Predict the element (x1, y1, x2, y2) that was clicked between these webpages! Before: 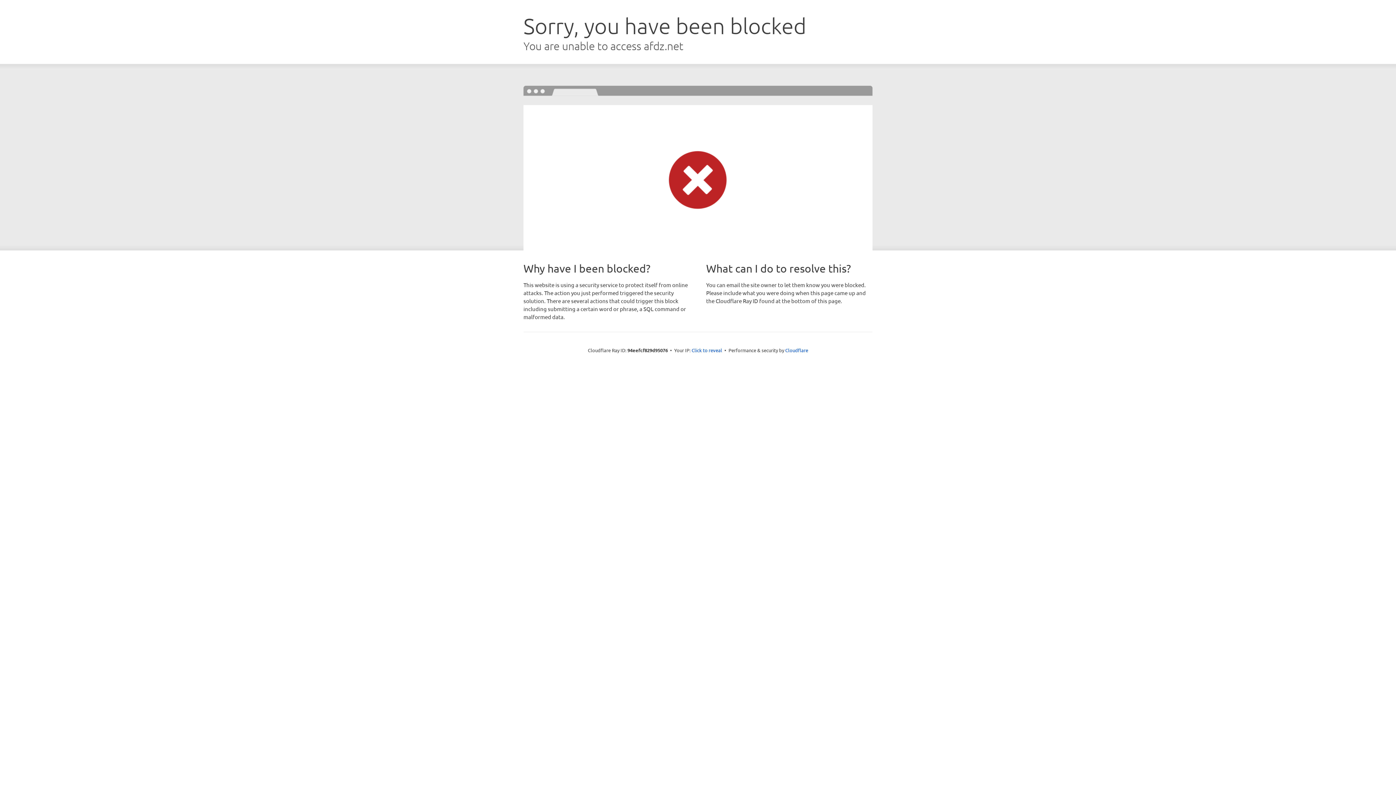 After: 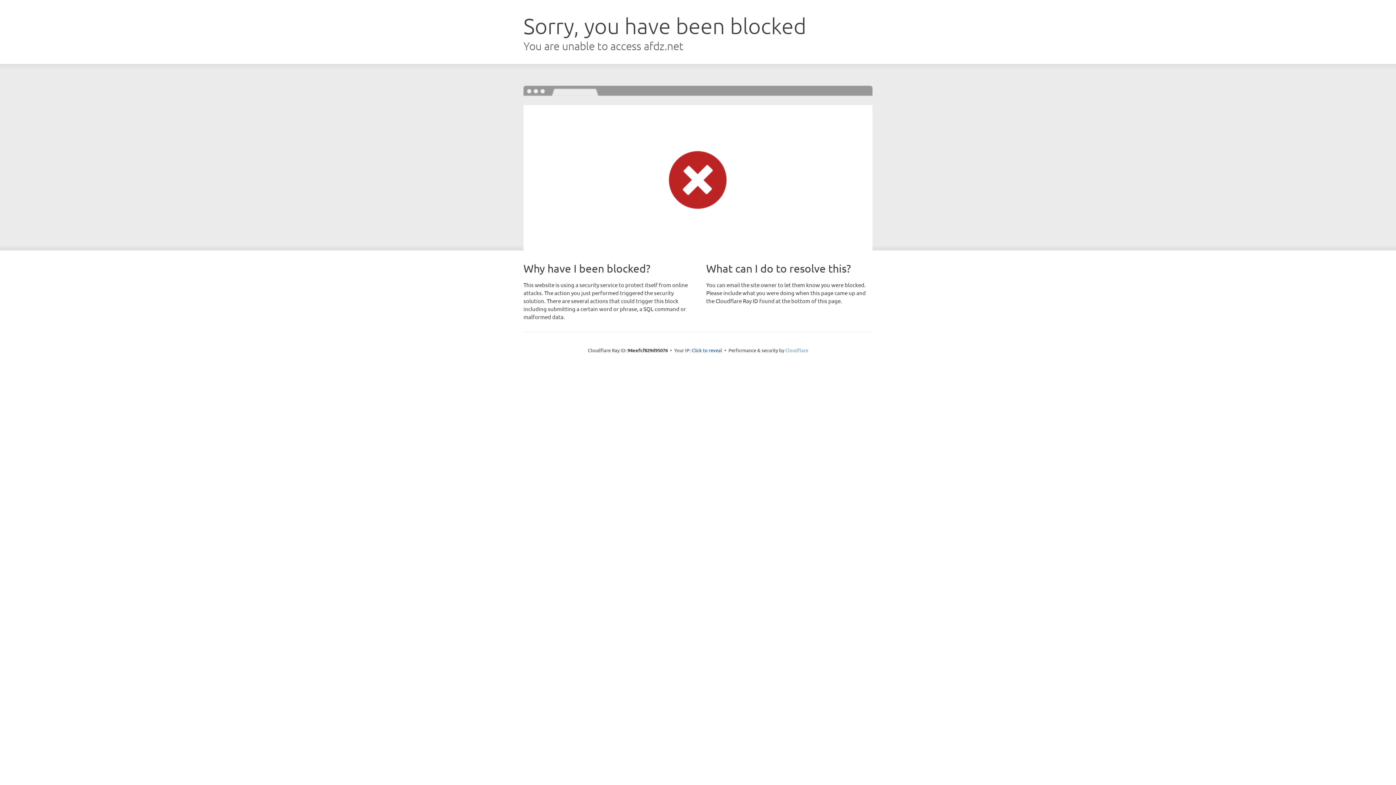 Action: bbox: (785, 347, 808, 353) label: Cloudflare